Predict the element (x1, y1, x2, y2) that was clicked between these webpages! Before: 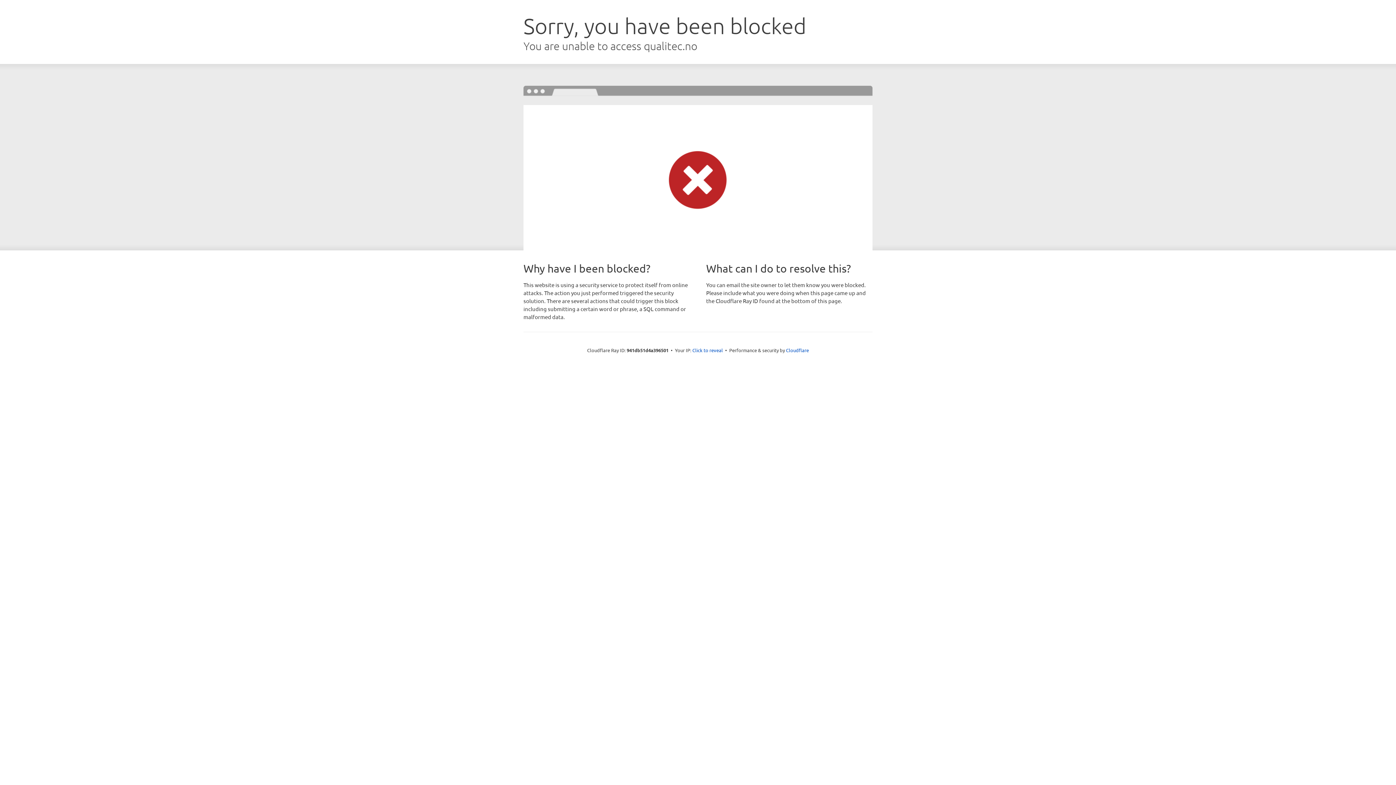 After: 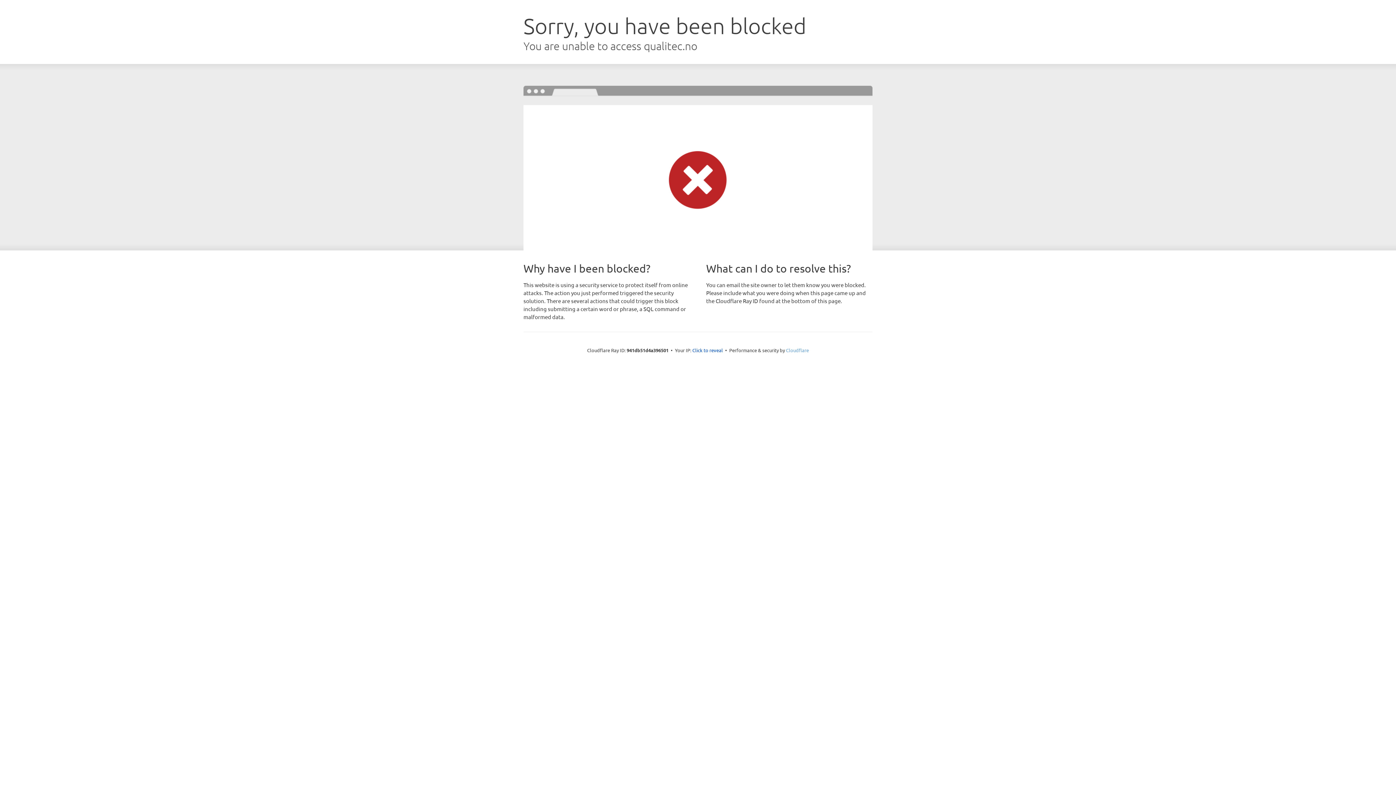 Action: bbox: (786, 347, 809, 353) label: Cloudflare